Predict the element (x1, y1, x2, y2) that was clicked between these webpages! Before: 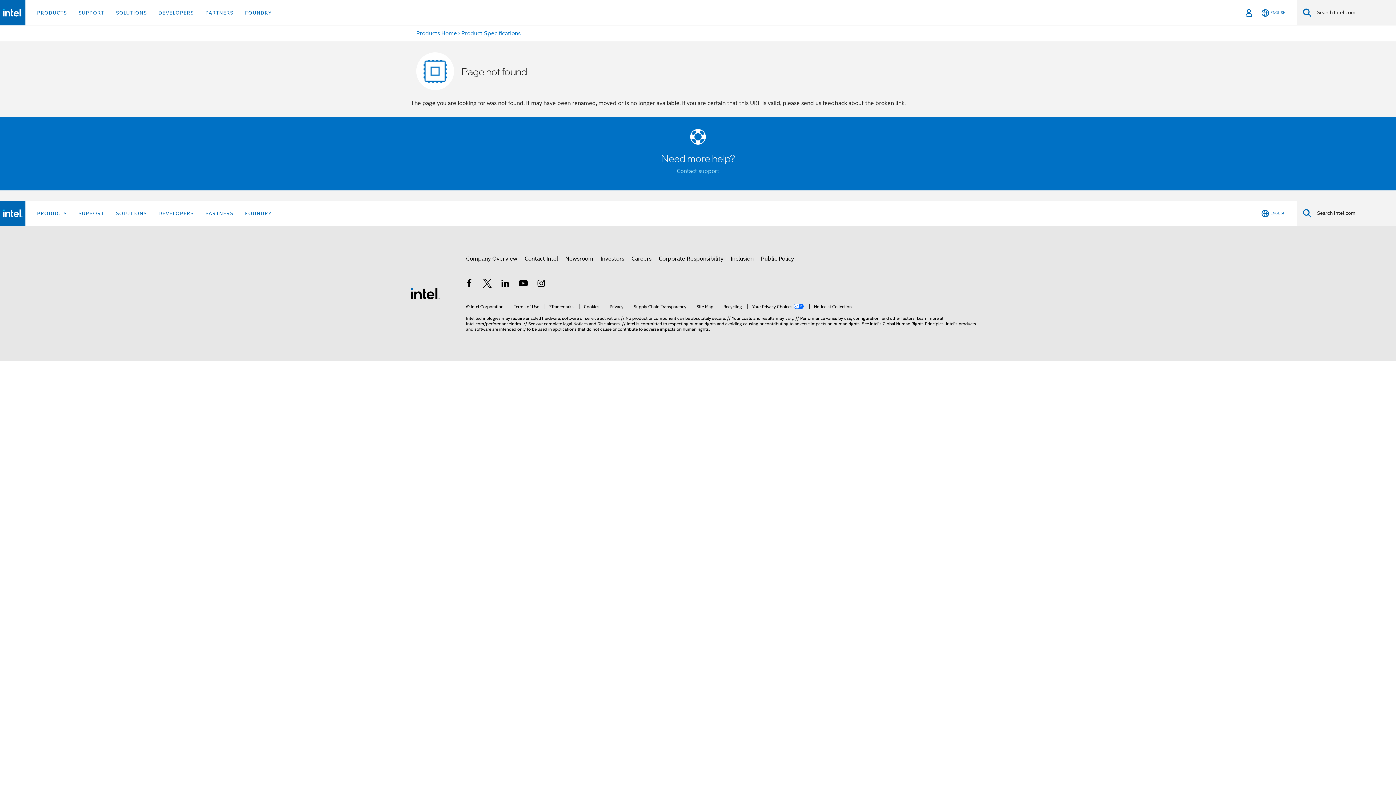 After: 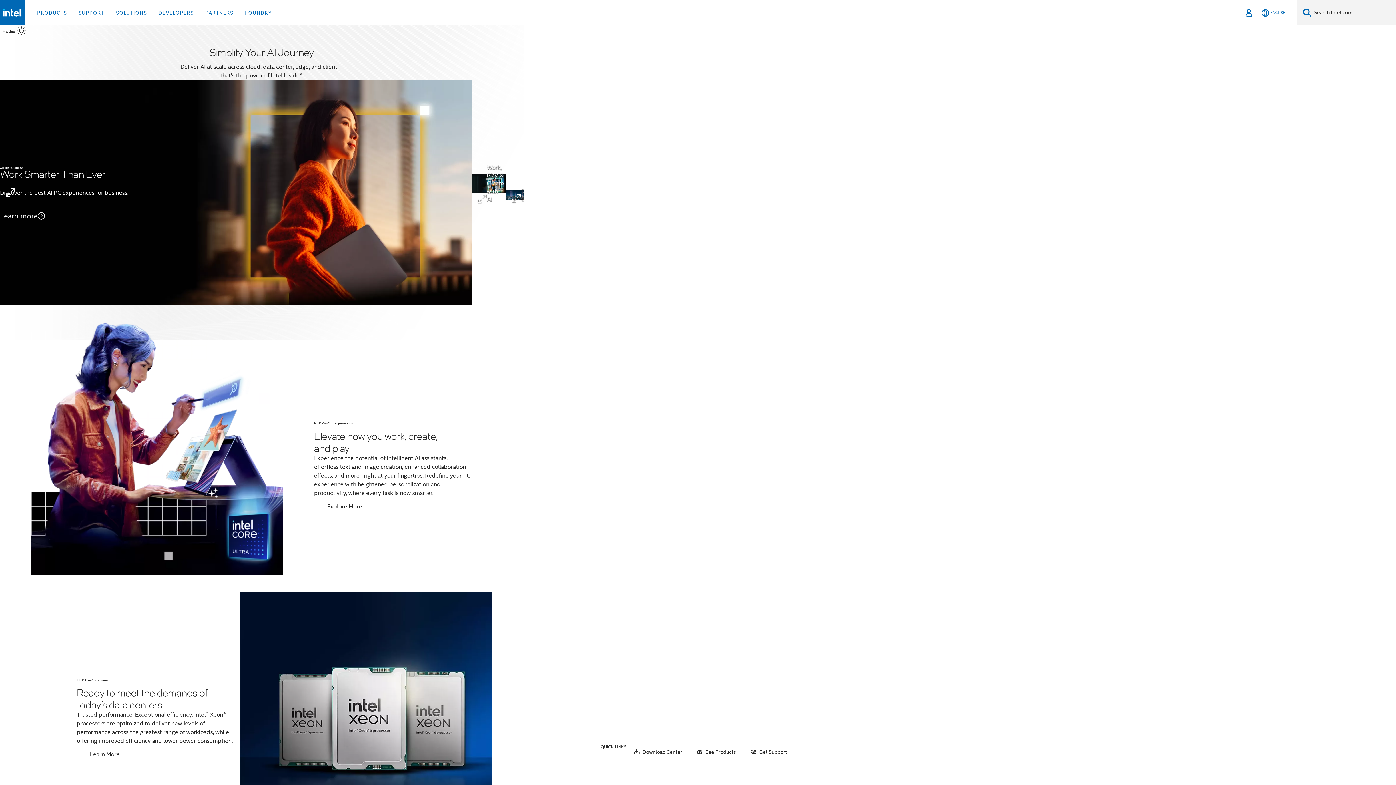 Action: bbox: (2, 209, 22, 217)